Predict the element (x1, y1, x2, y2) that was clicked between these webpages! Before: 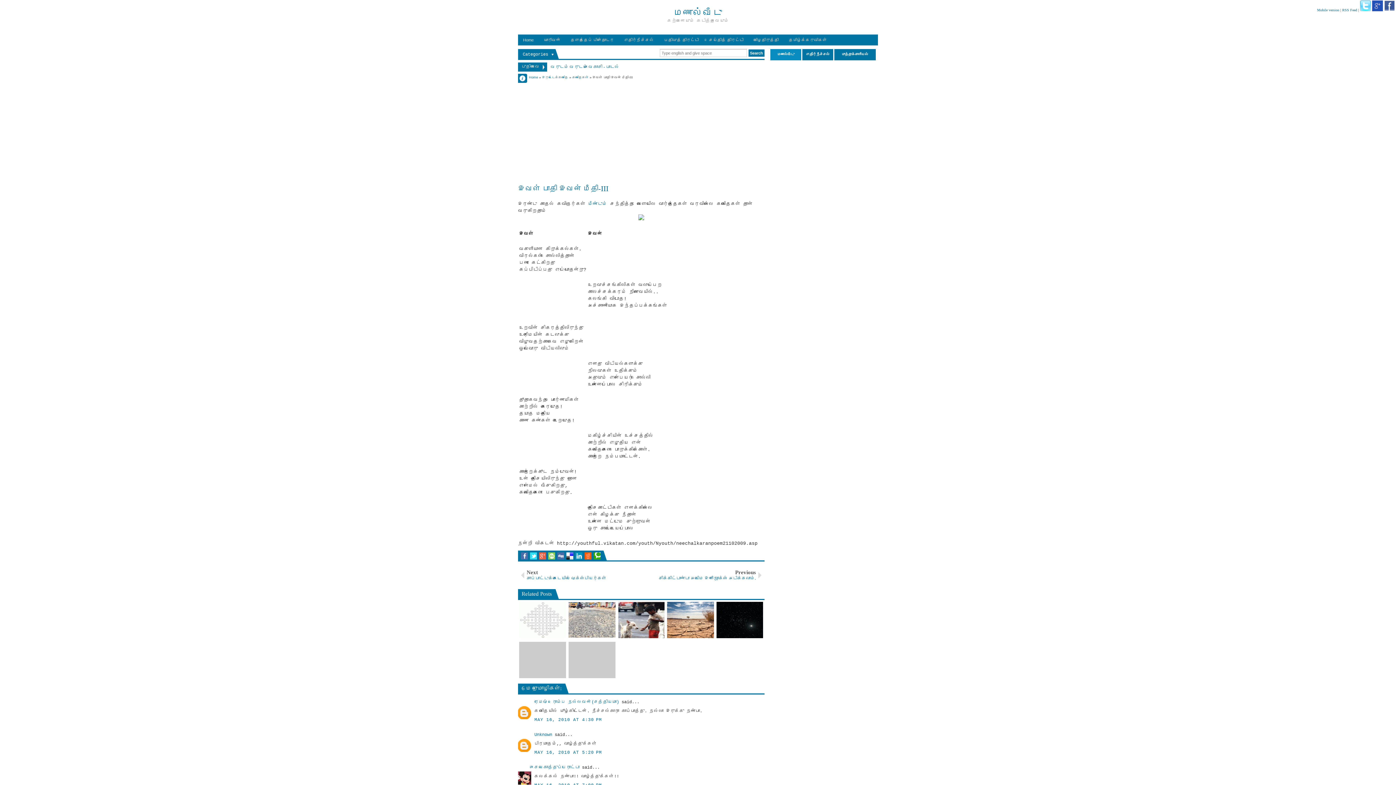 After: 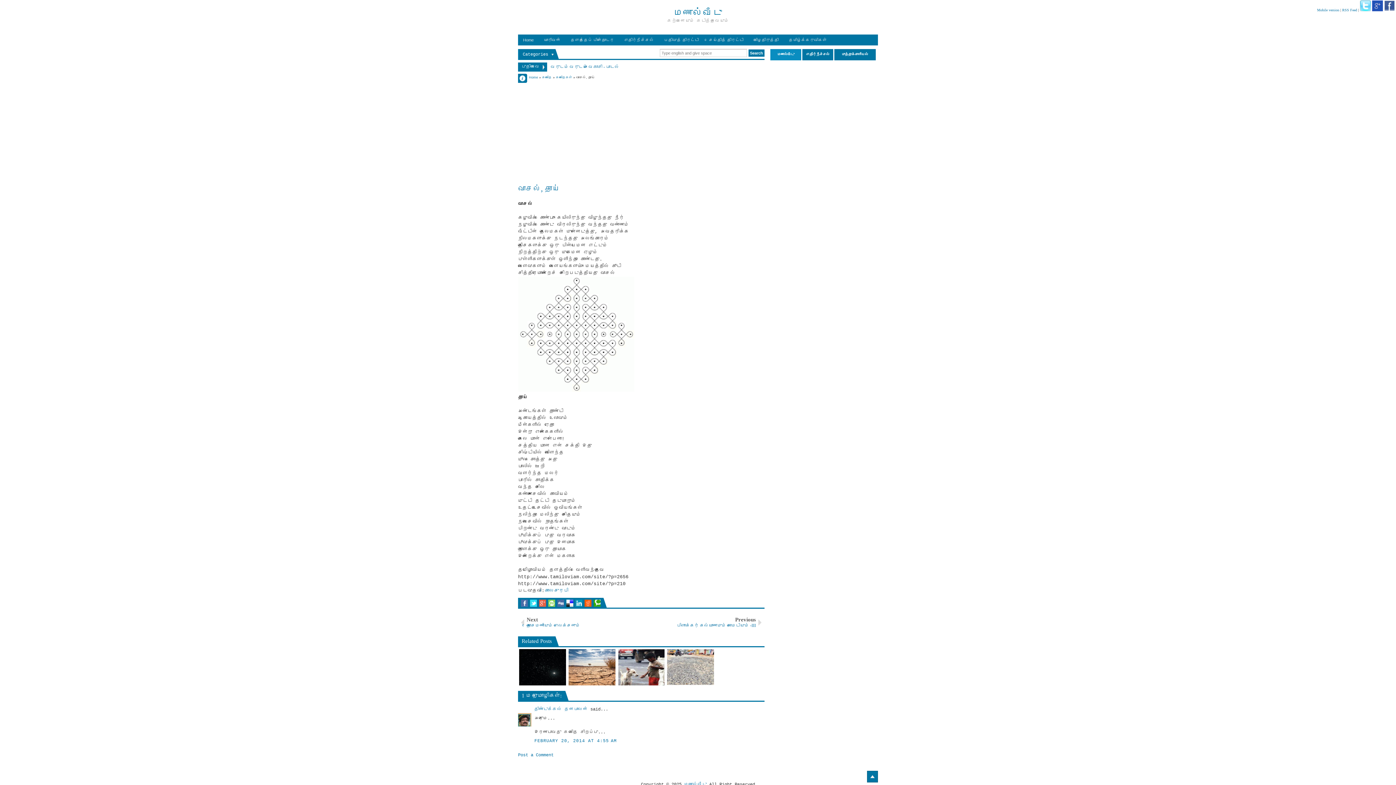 Action: bbox: (519, 602, 566, 638)